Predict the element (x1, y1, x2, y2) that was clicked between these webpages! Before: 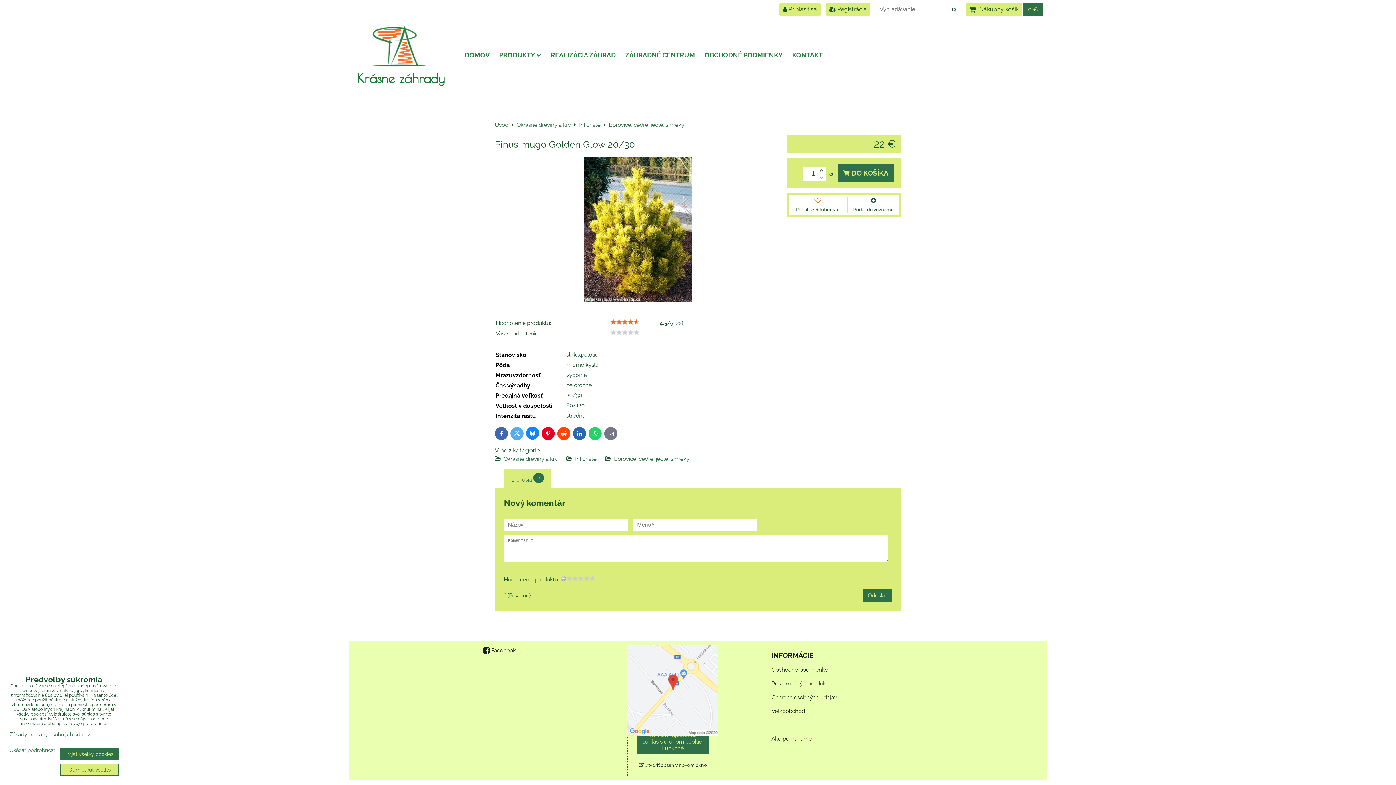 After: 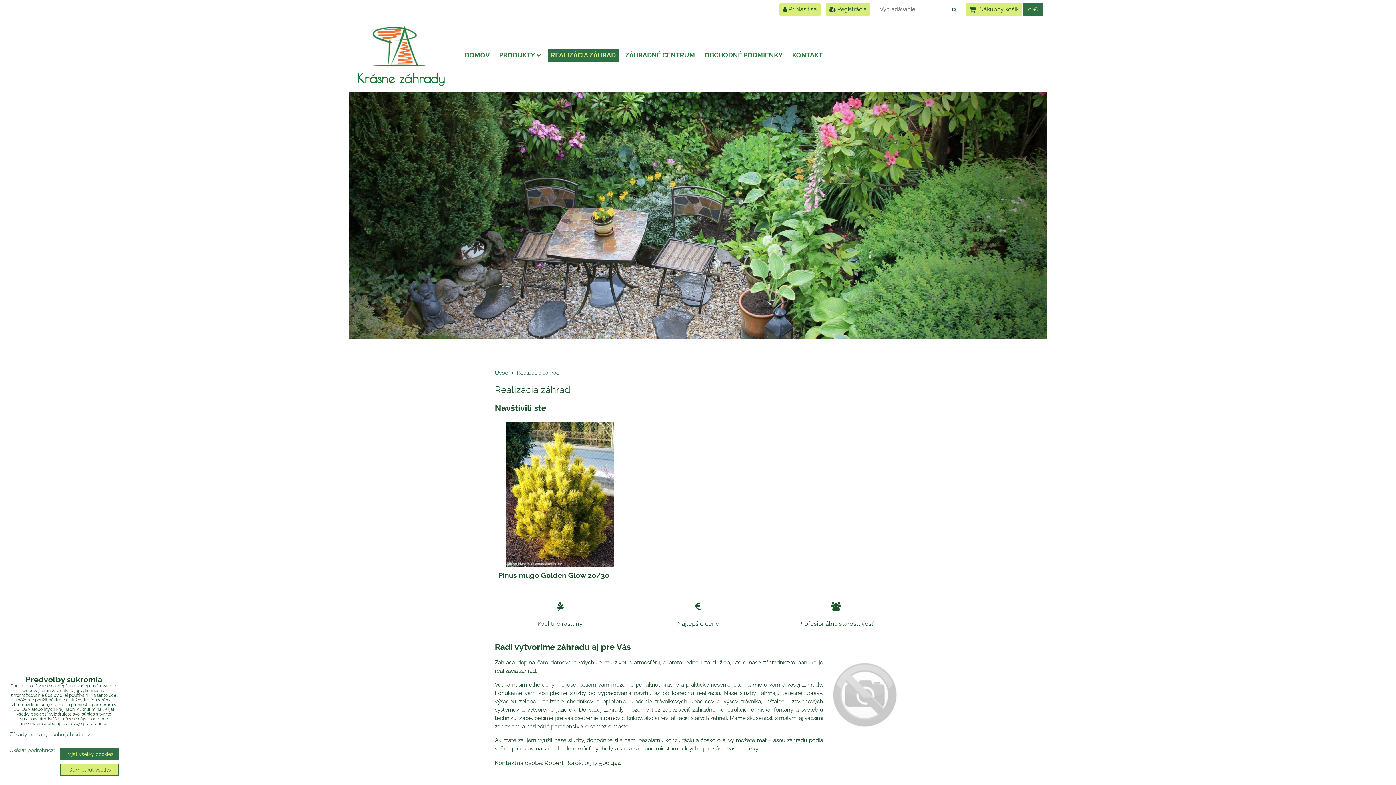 Action: bbox: (548, 48, 618, 61) label: REALIZÁCIA ZÁHRAD